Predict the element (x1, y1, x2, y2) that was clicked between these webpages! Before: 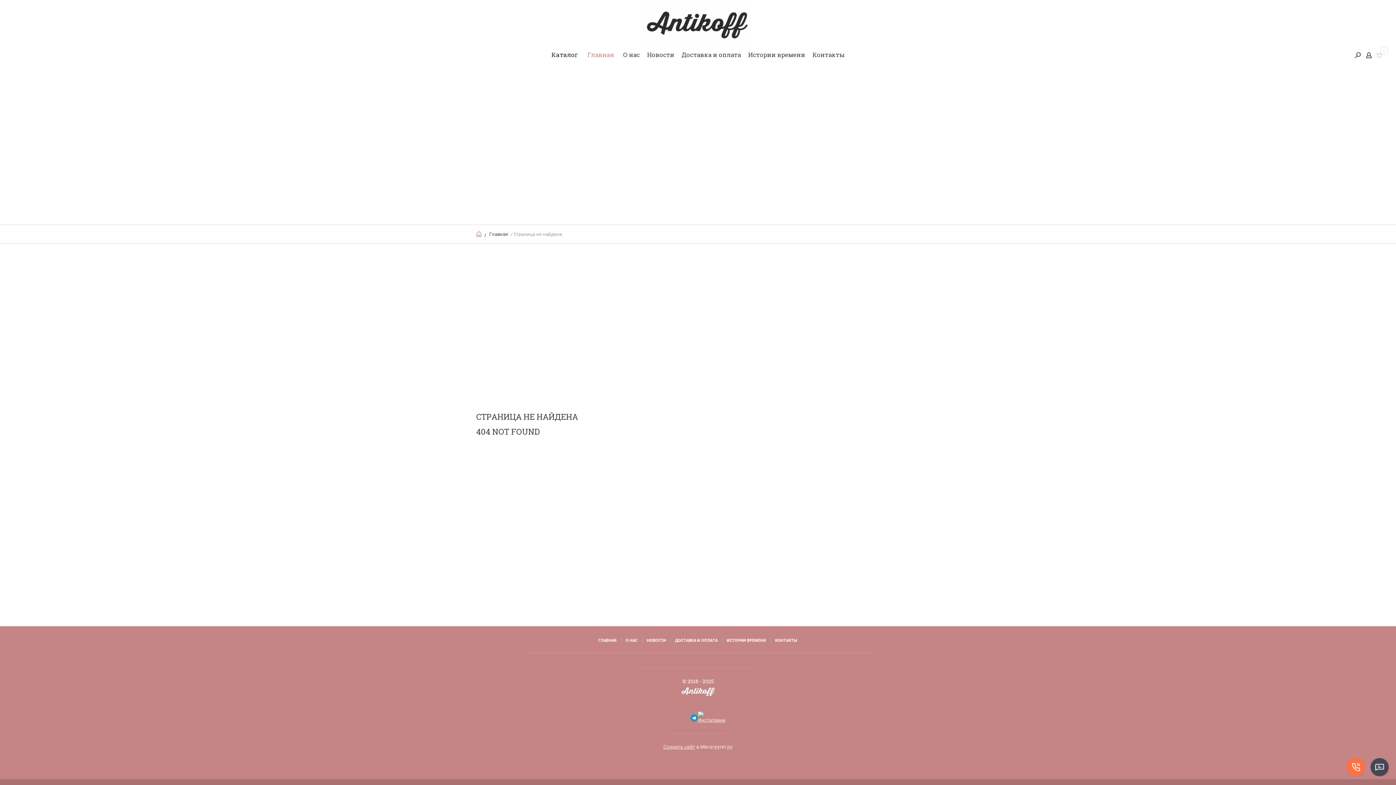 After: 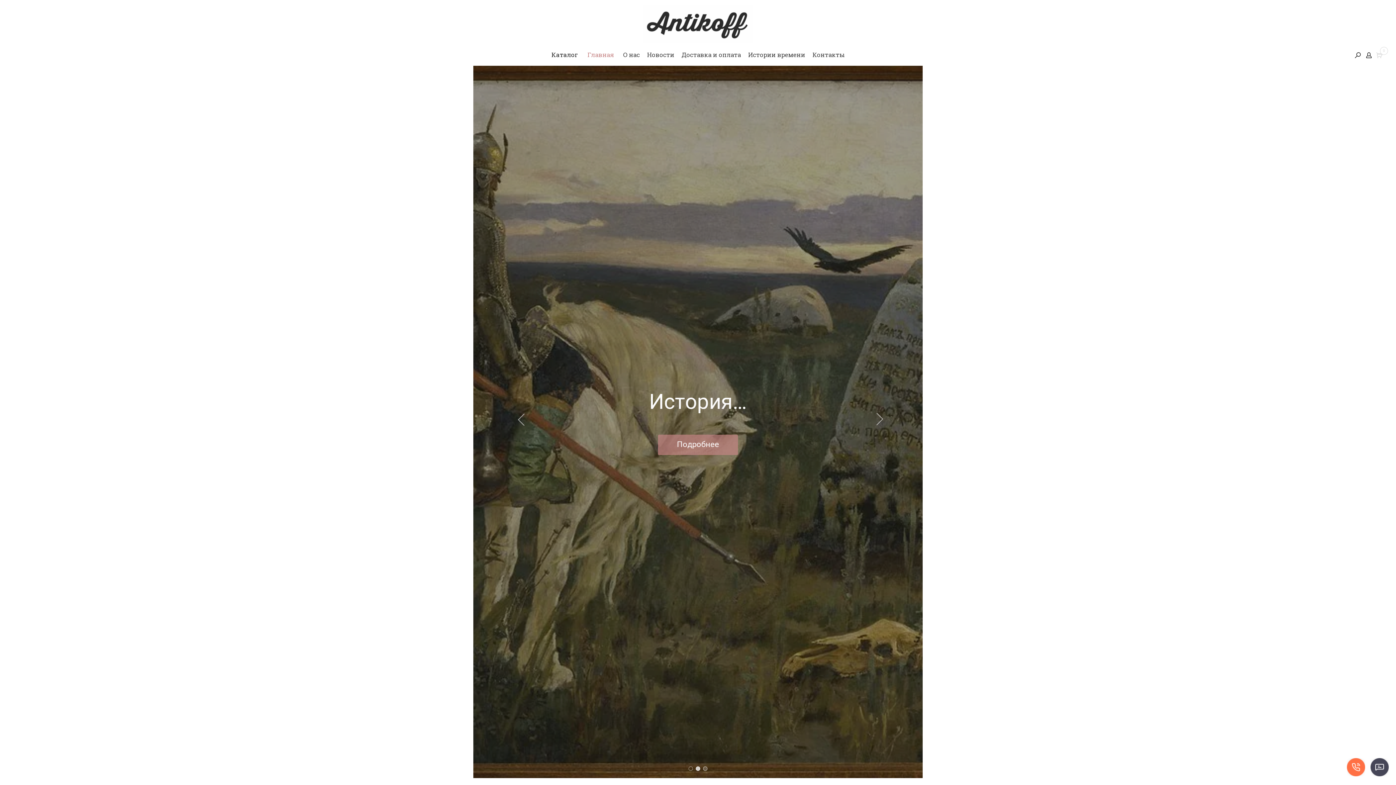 Action: bbox: (643, 5, 752, 43)